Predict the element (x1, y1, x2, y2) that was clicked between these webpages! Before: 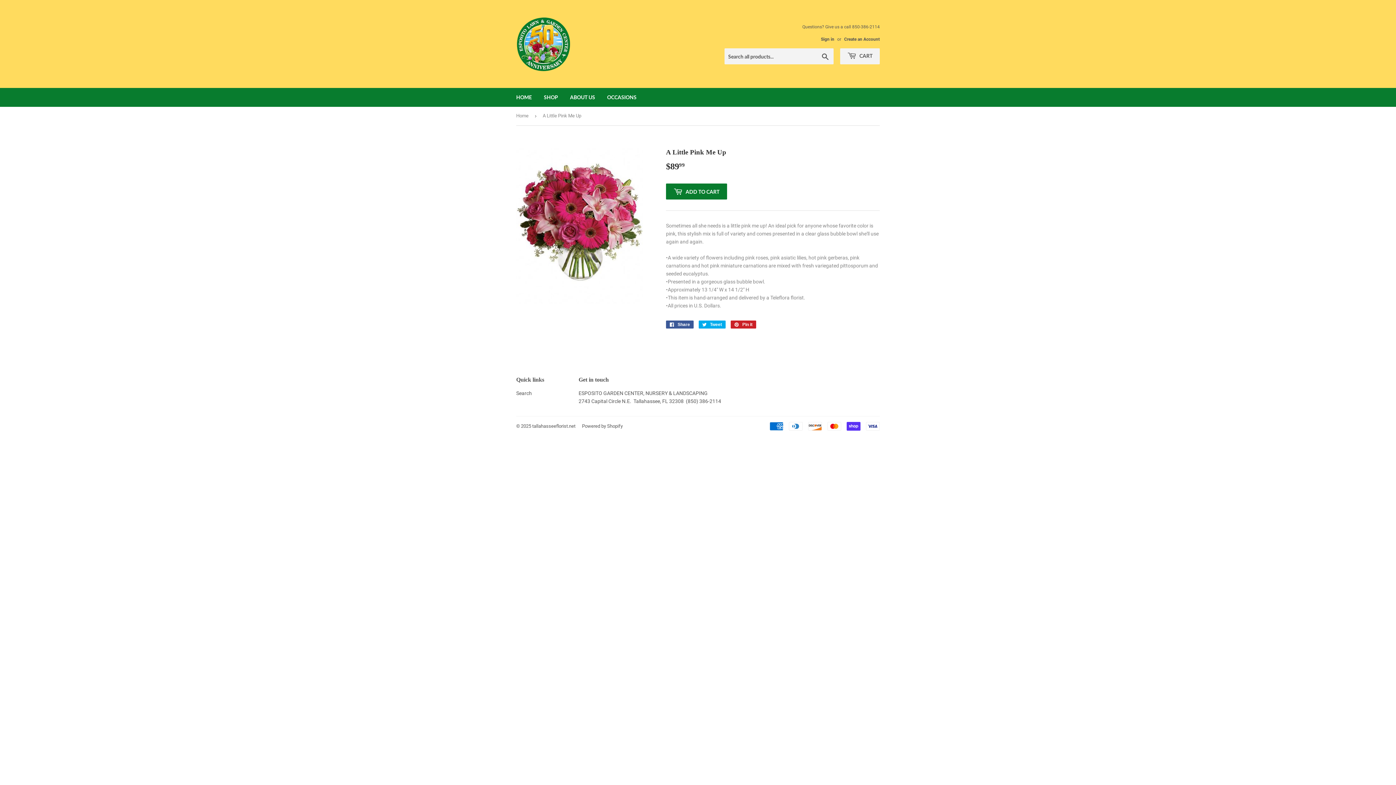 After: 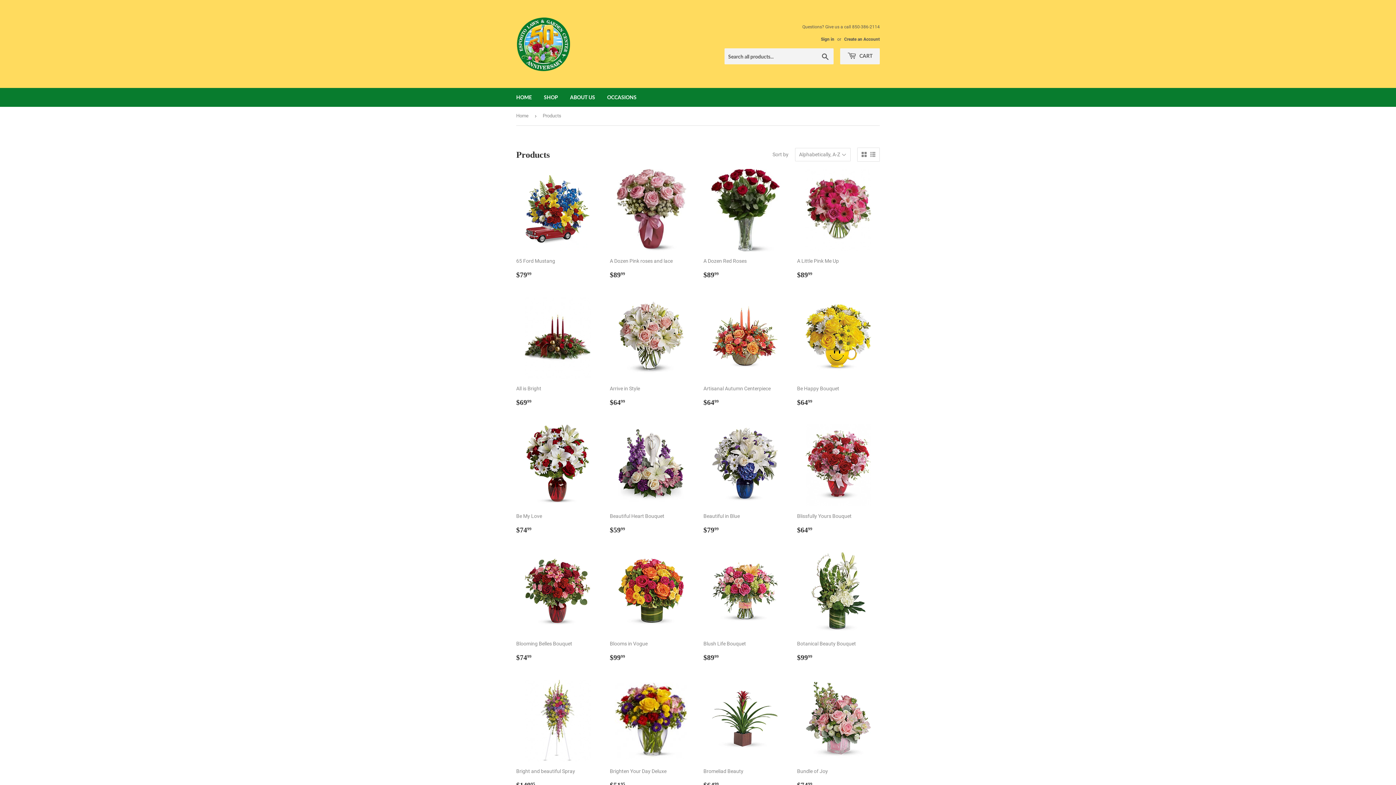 Action: label: SHOP bbox: (538, 88, 563, 106)